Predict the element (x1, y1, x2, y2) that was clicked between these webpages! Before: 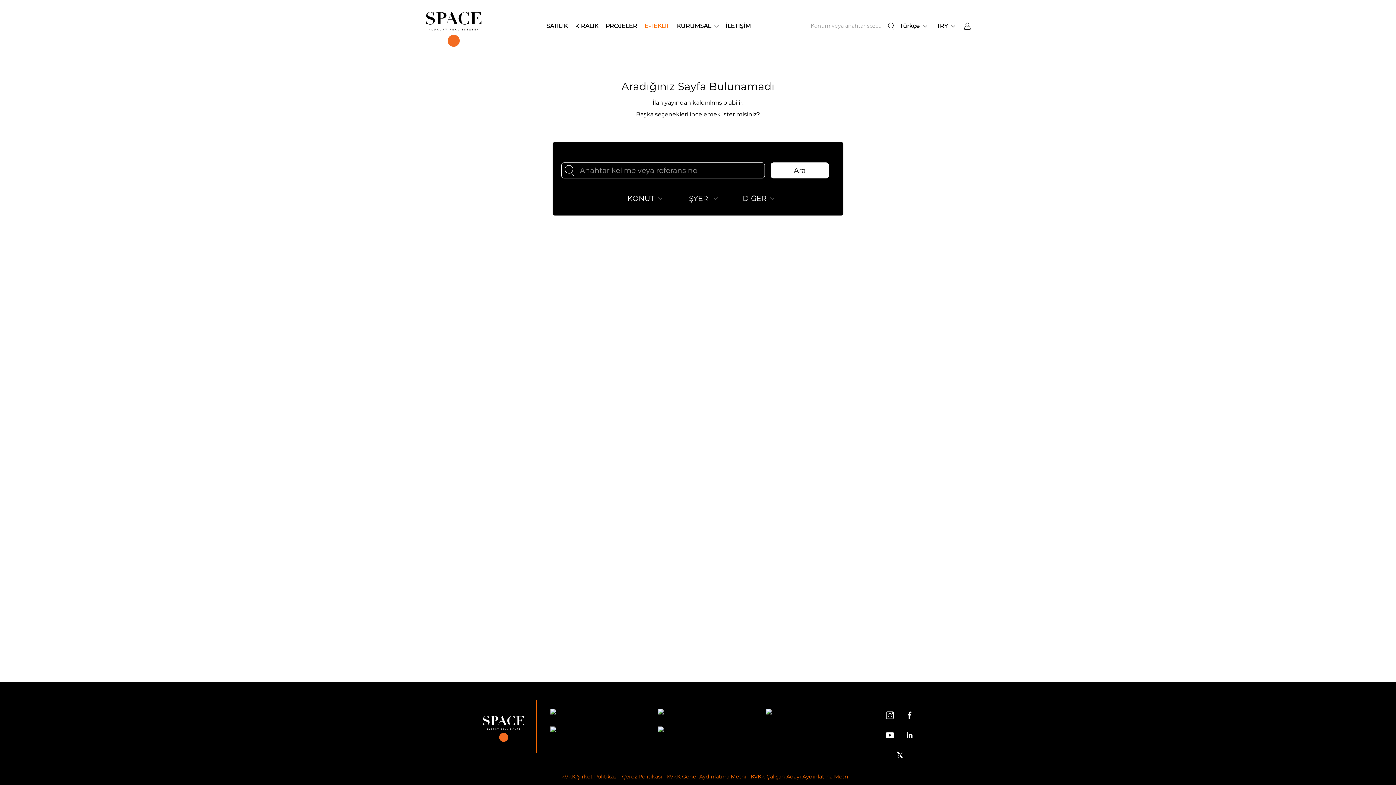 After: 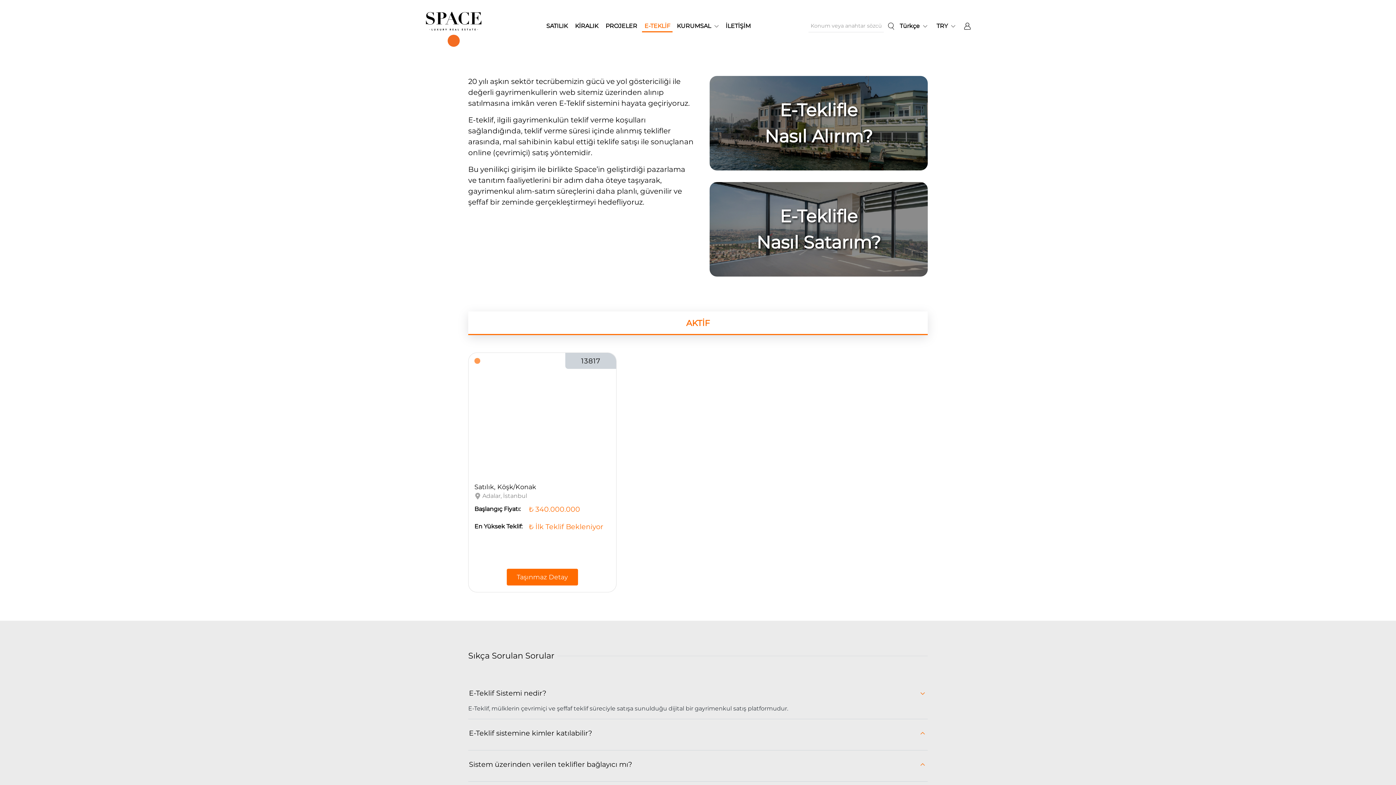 Action: label: E-TEKLİF bbox: (640, 18, 674, 34)